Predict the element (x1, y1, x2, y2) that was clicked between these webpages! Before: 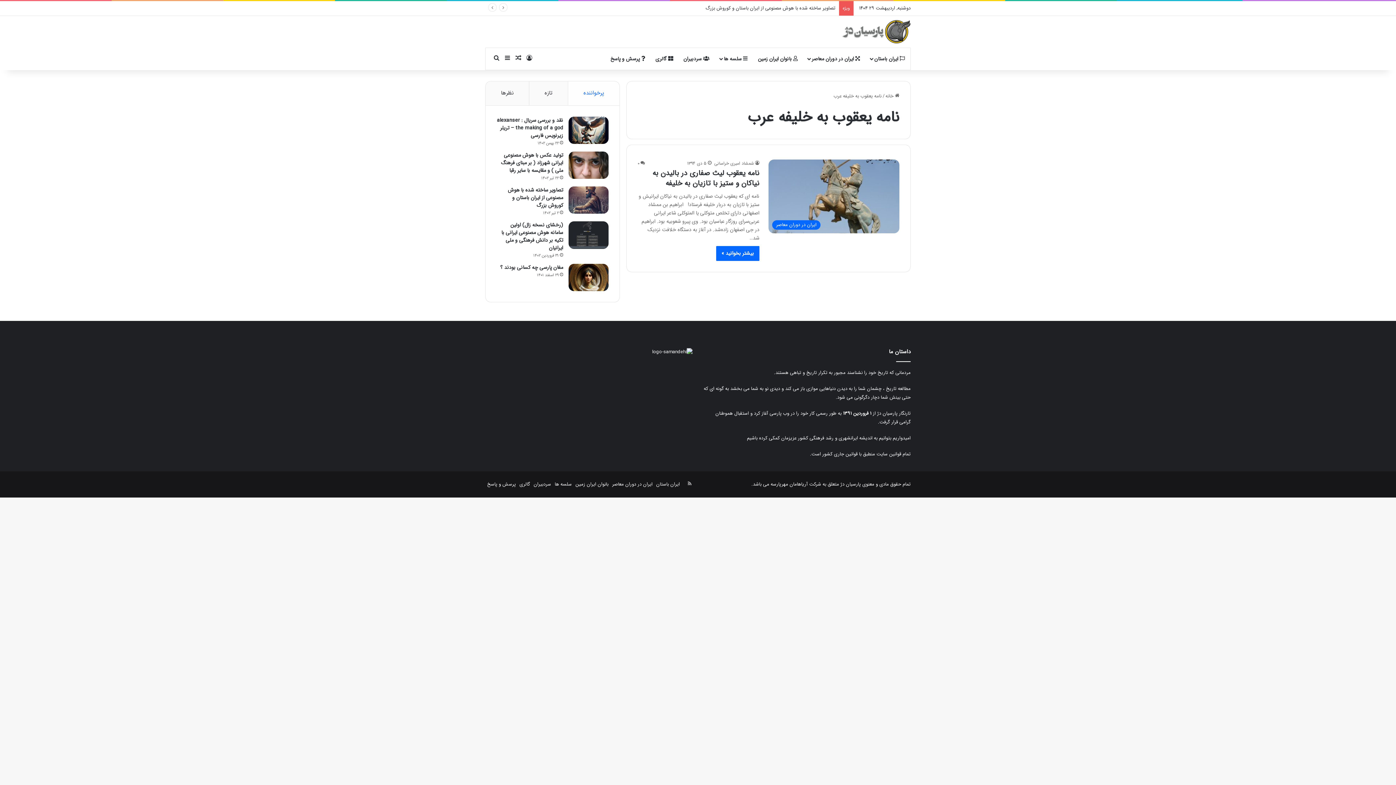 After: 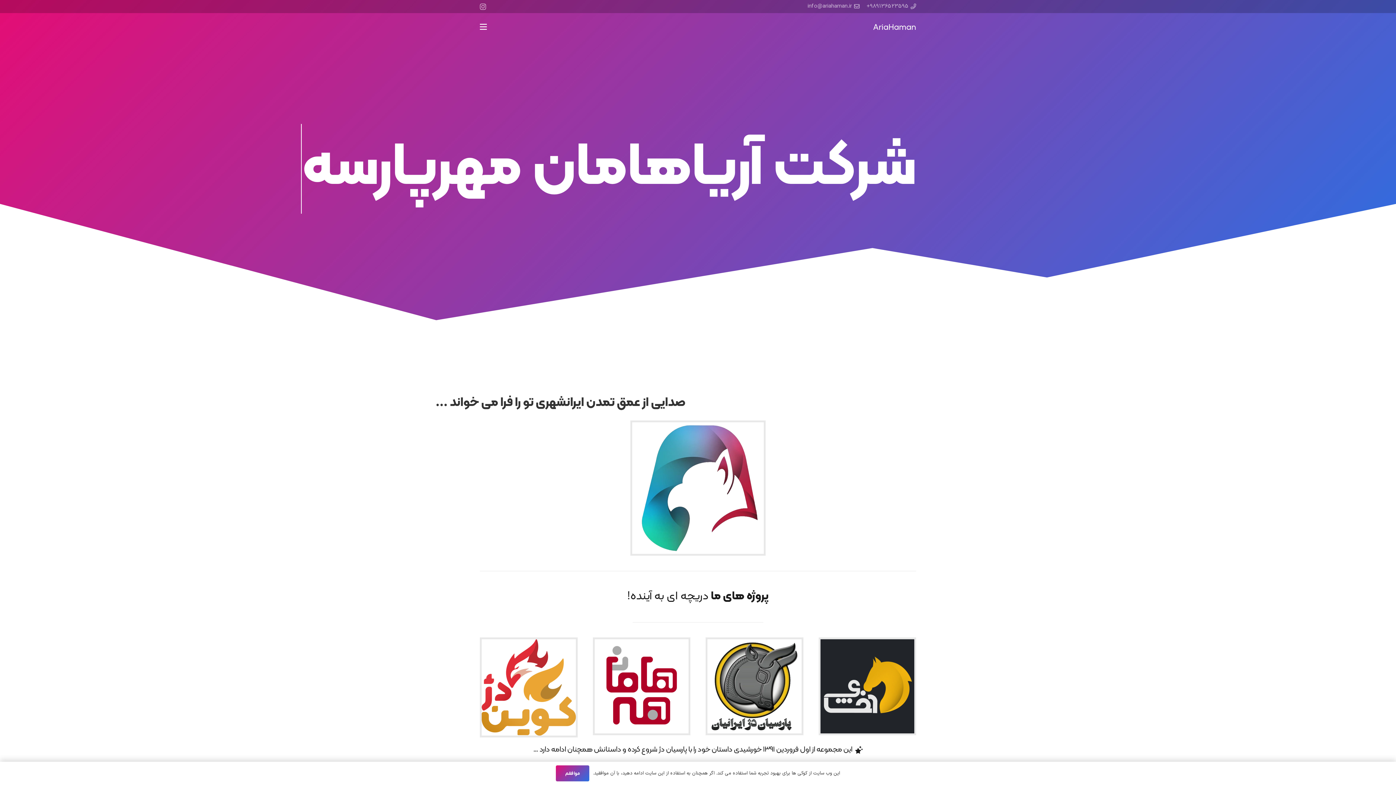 Action: label: شرکت آریاهامان مهرپارسه bbox: (770, 480, 821, 488)